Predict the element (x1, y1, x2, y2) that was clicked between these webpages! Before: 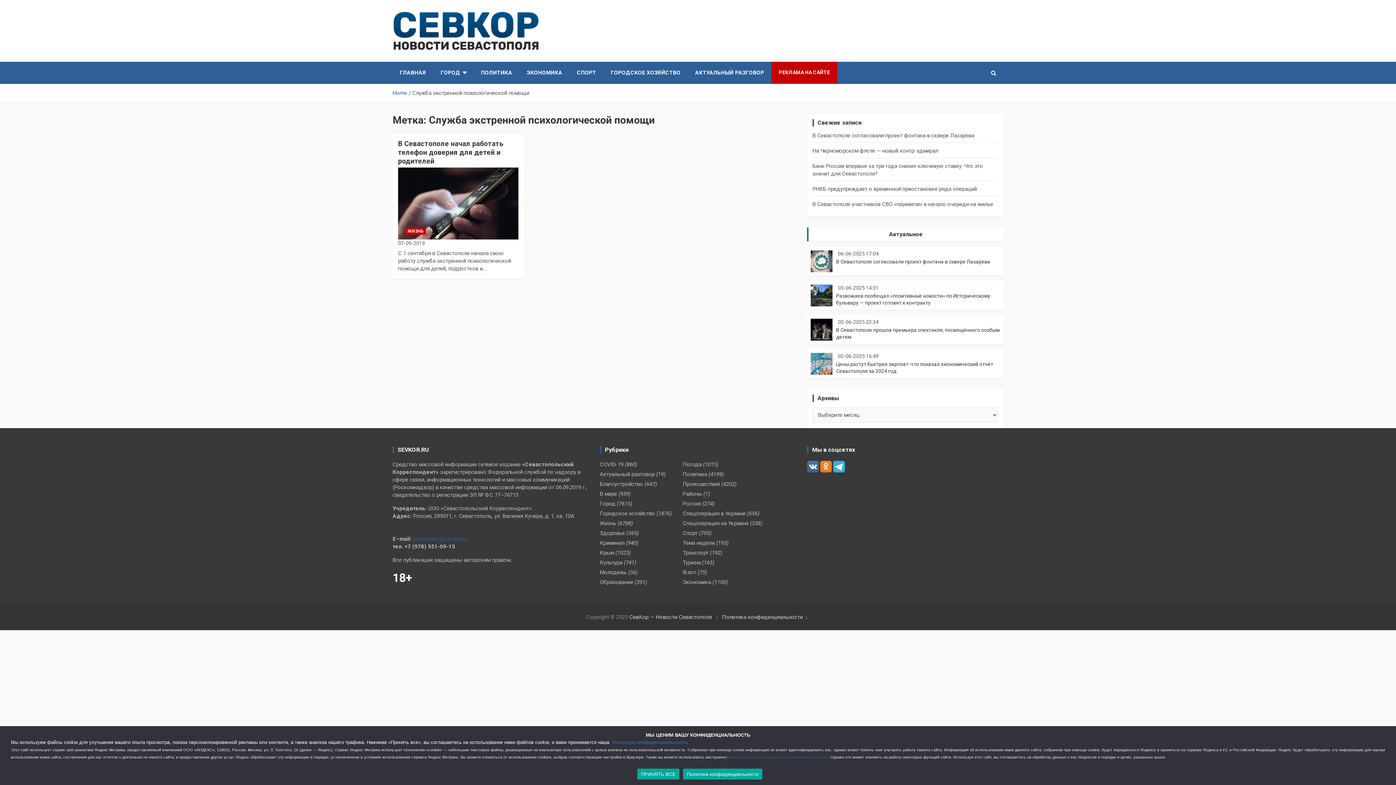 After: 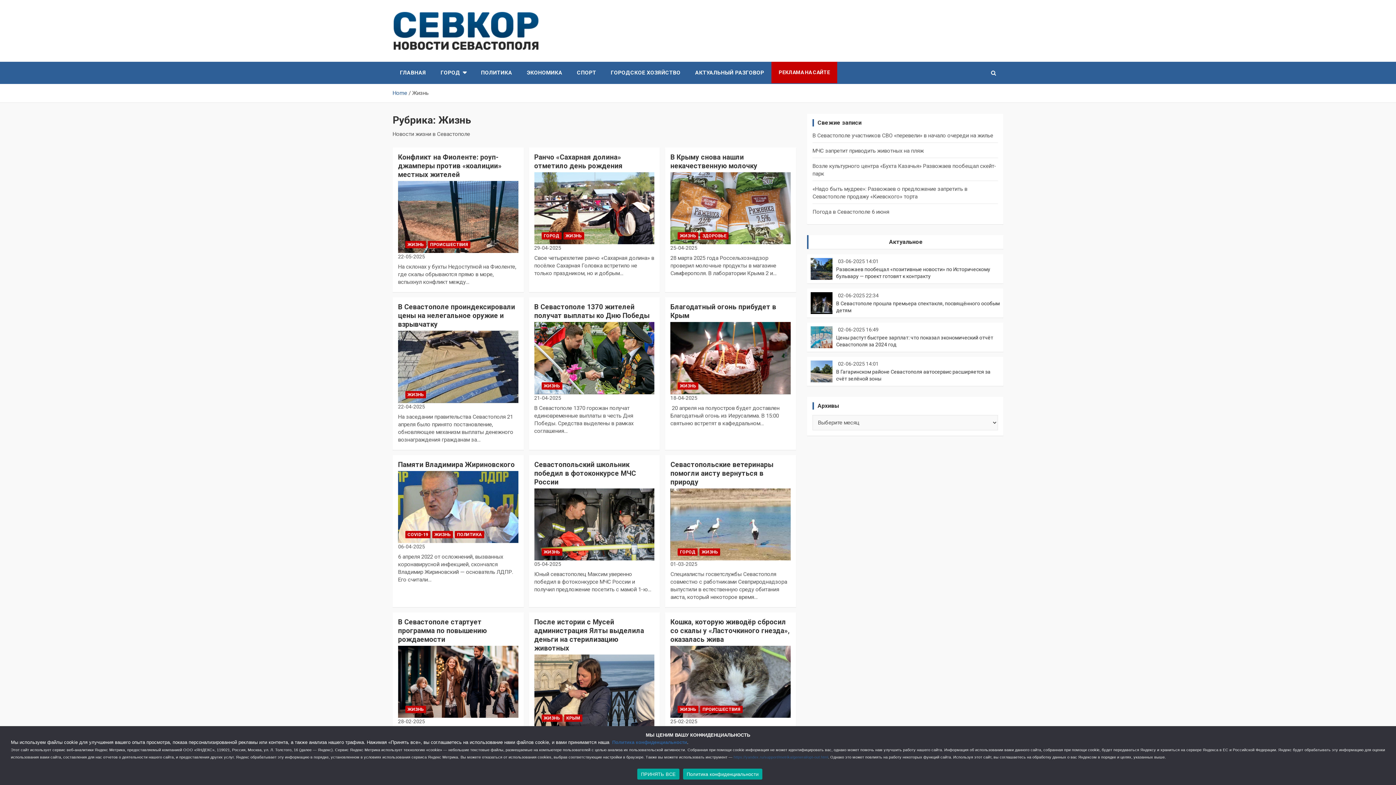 Action: label: Жизнь bbox: (599, 520, 616, 526)